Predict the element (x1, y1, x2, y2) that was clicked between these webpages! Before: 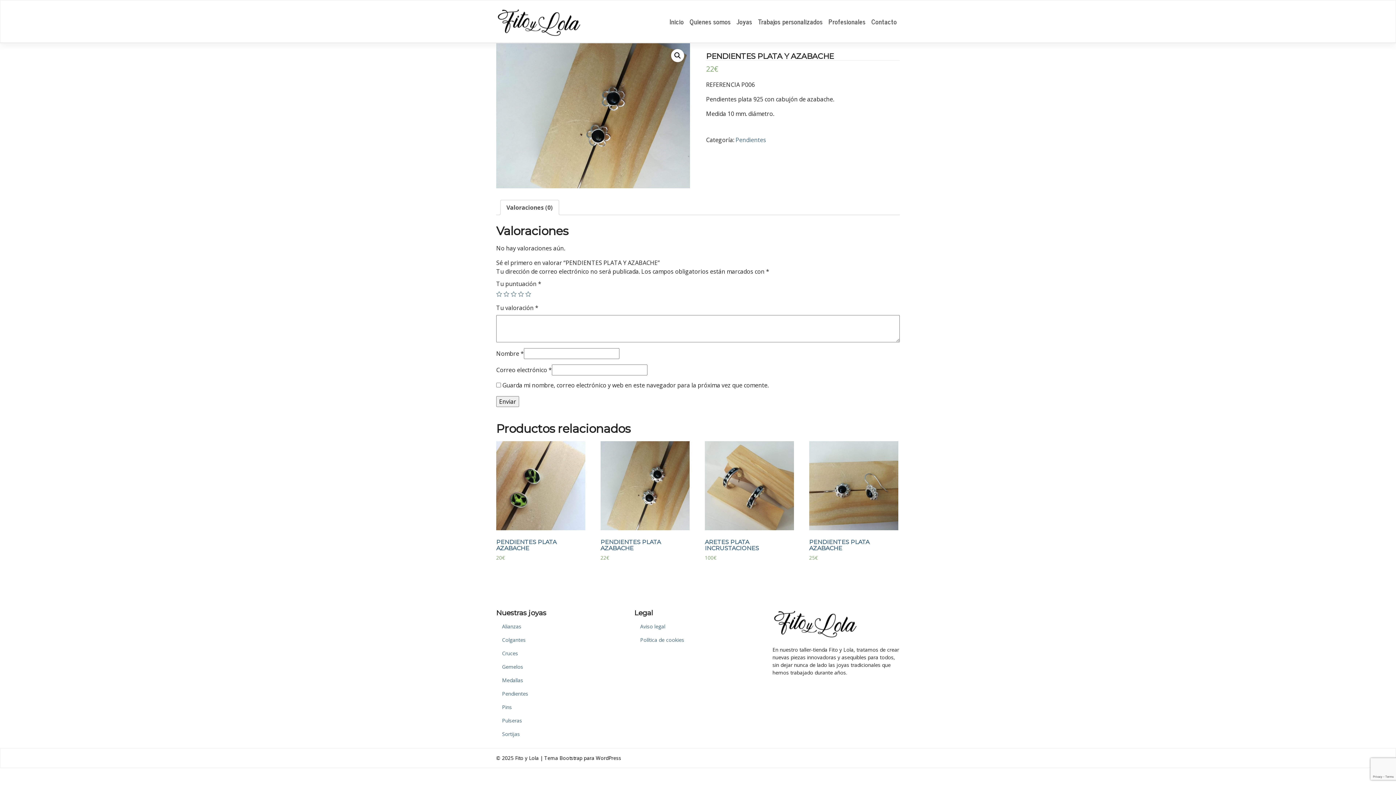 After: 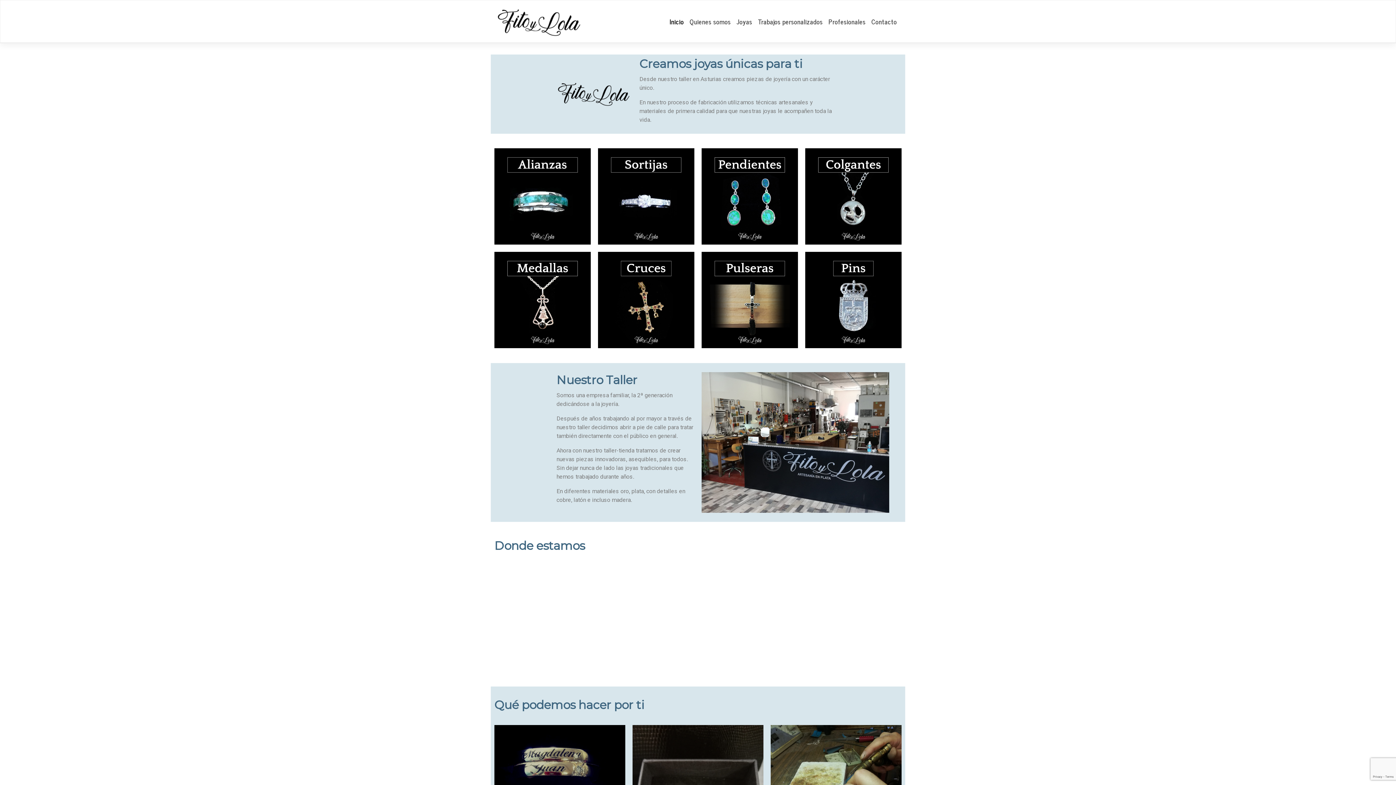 Action: bbox: (496, 17, 583, 25)